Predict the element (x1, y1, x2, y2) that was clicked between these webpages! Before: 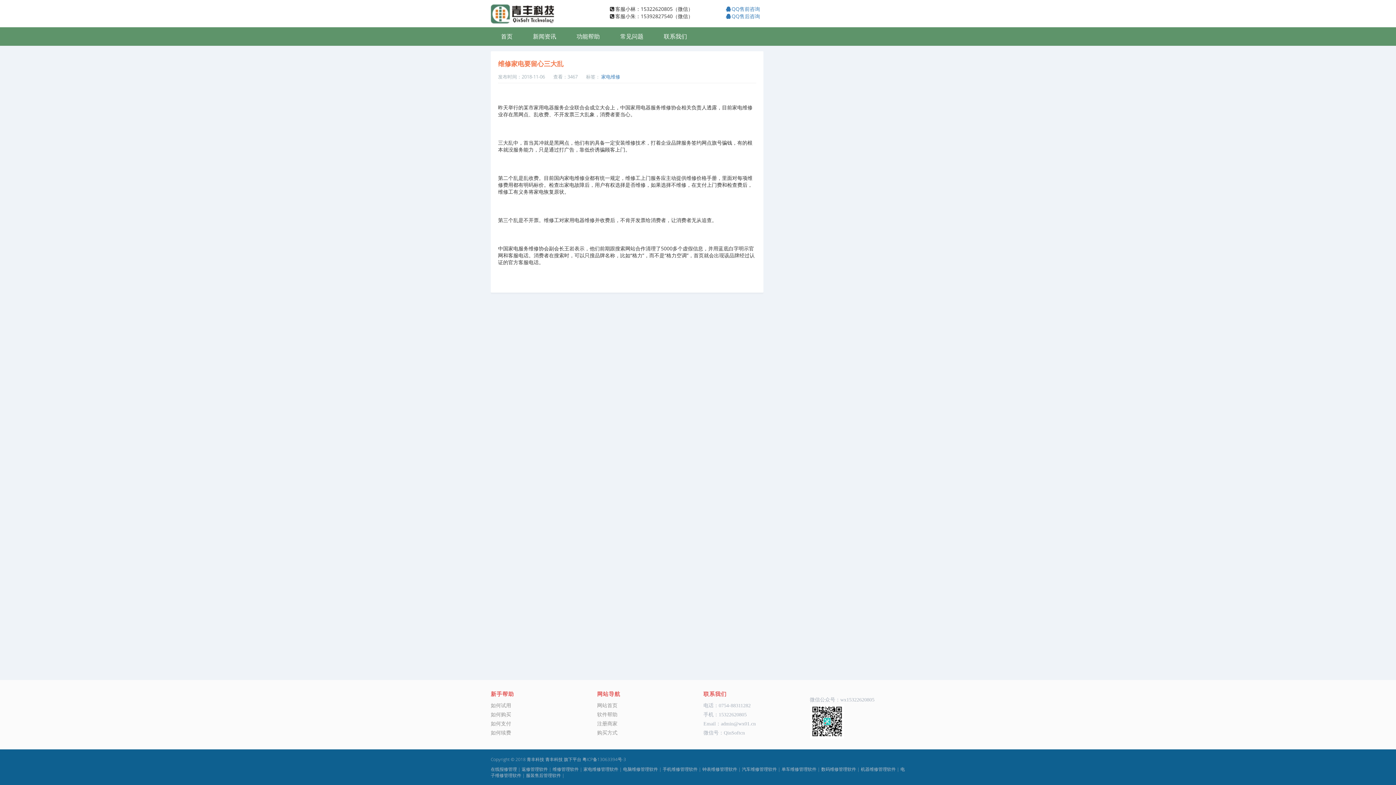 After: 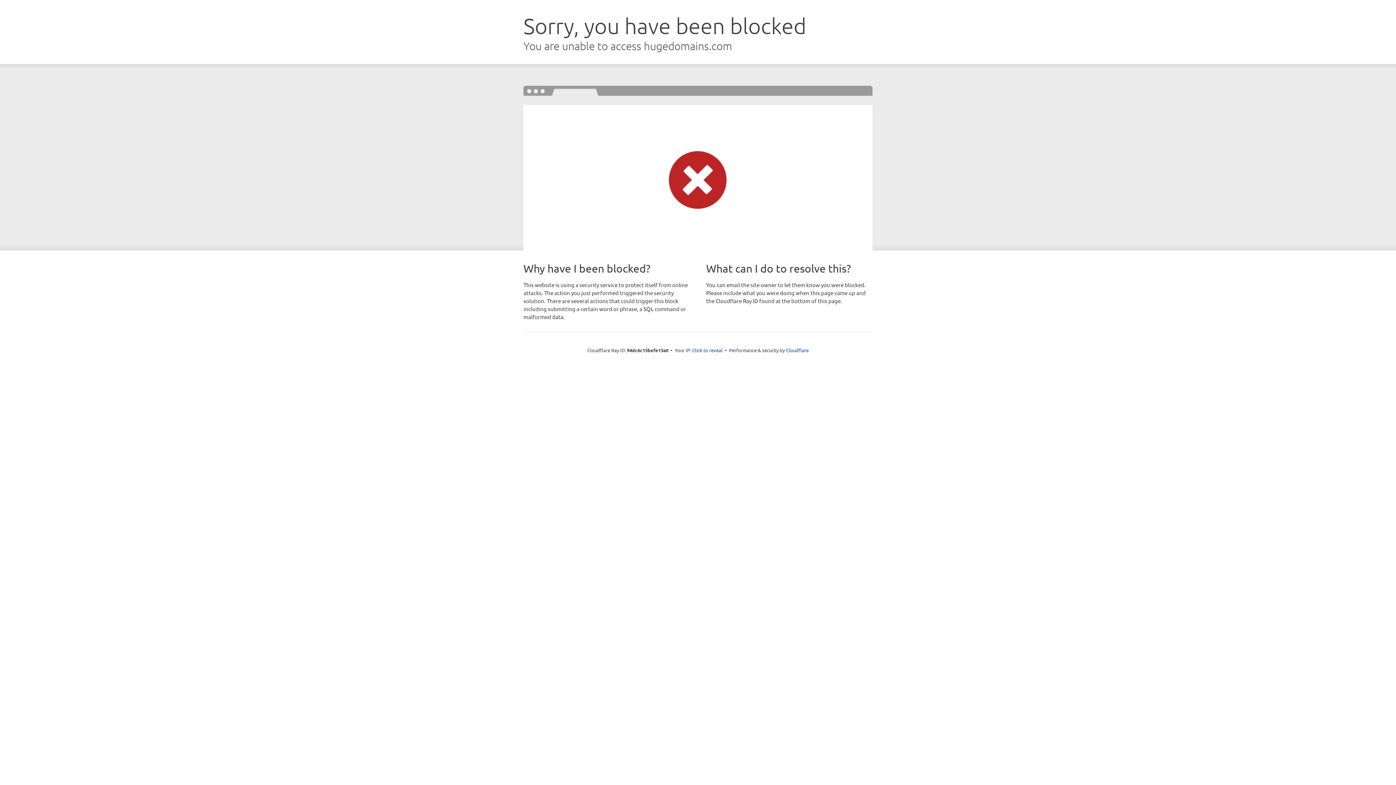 Action: label: 如何购买 bbox: (490, 712, 511, 717)